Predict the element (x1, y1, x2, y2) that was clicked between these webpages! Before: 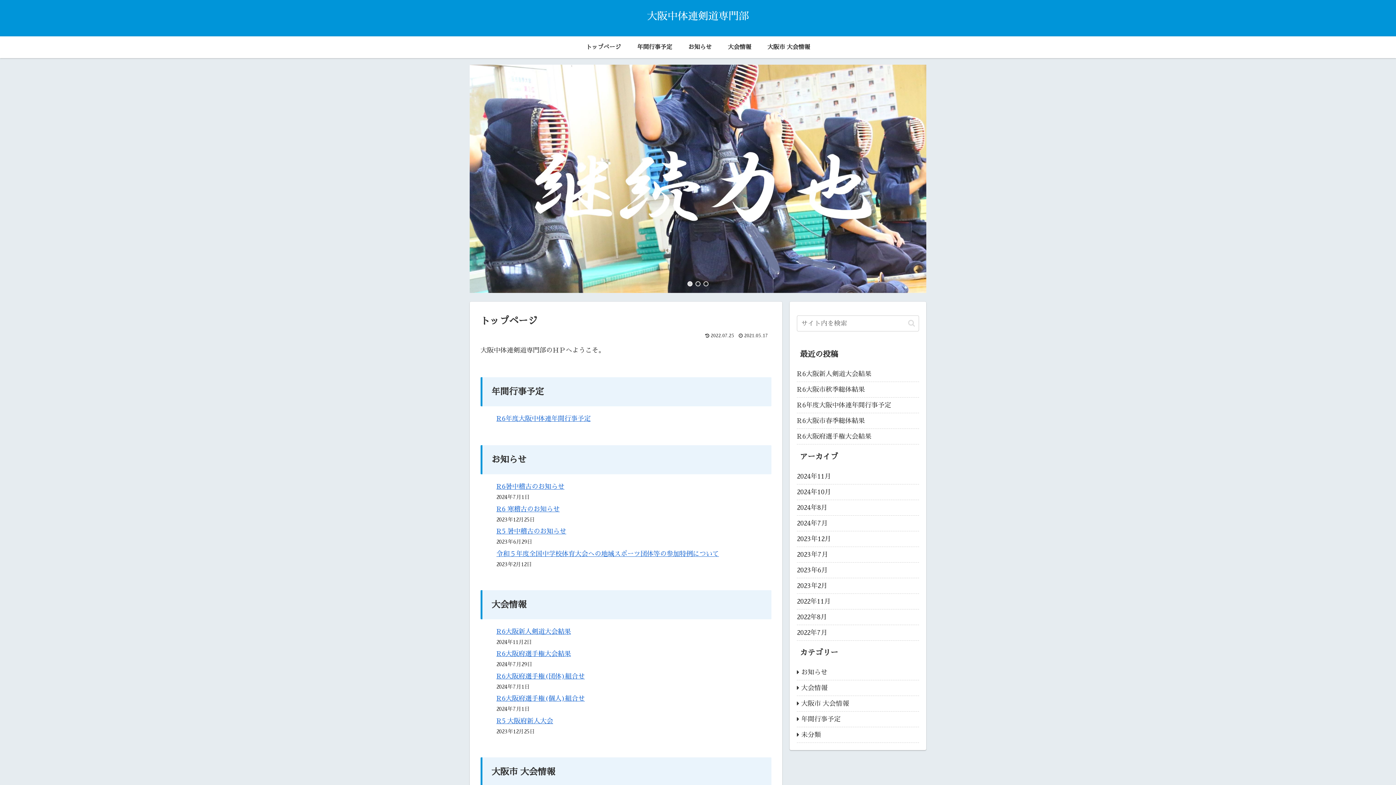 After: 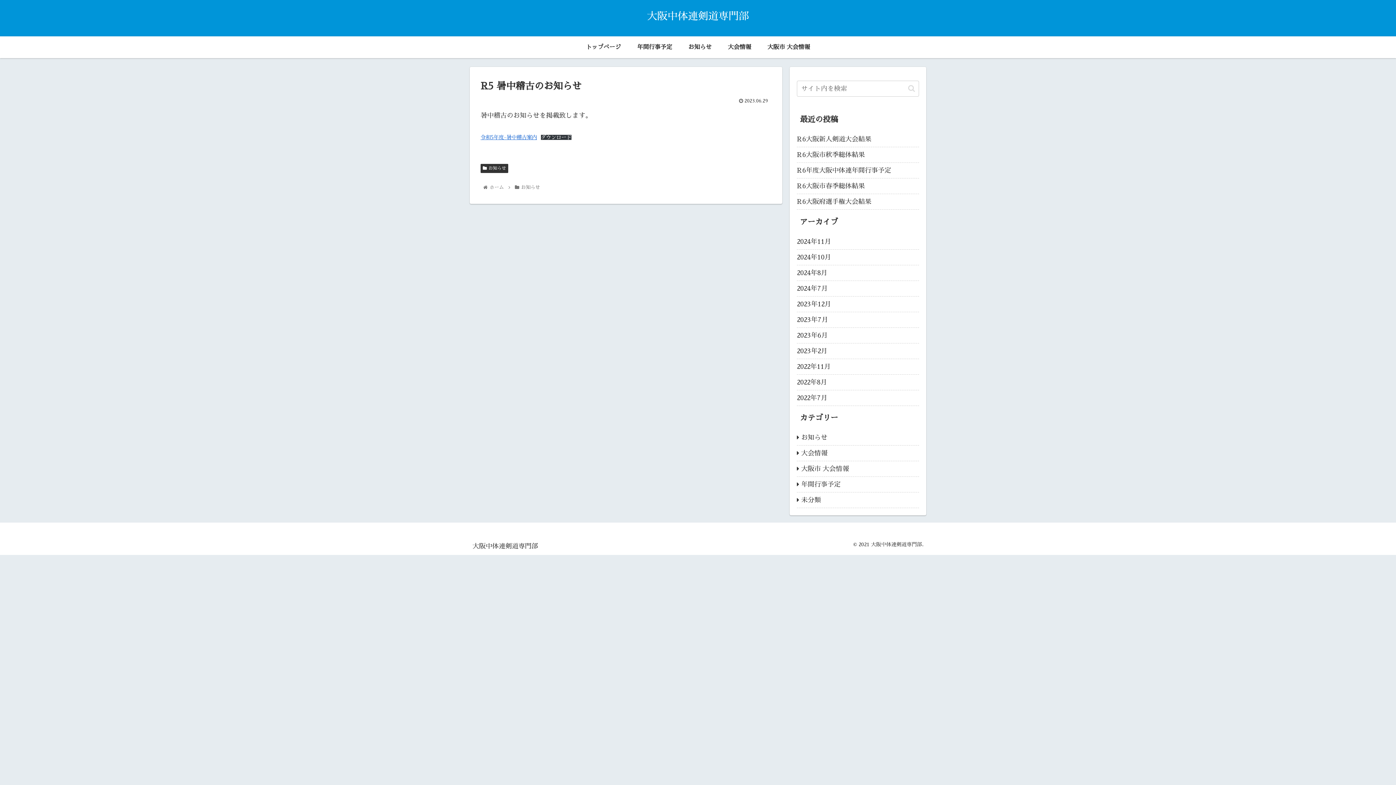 Action: label: R5 暑中稽古のお知らせ bbox: (496, 528, 566, 535)